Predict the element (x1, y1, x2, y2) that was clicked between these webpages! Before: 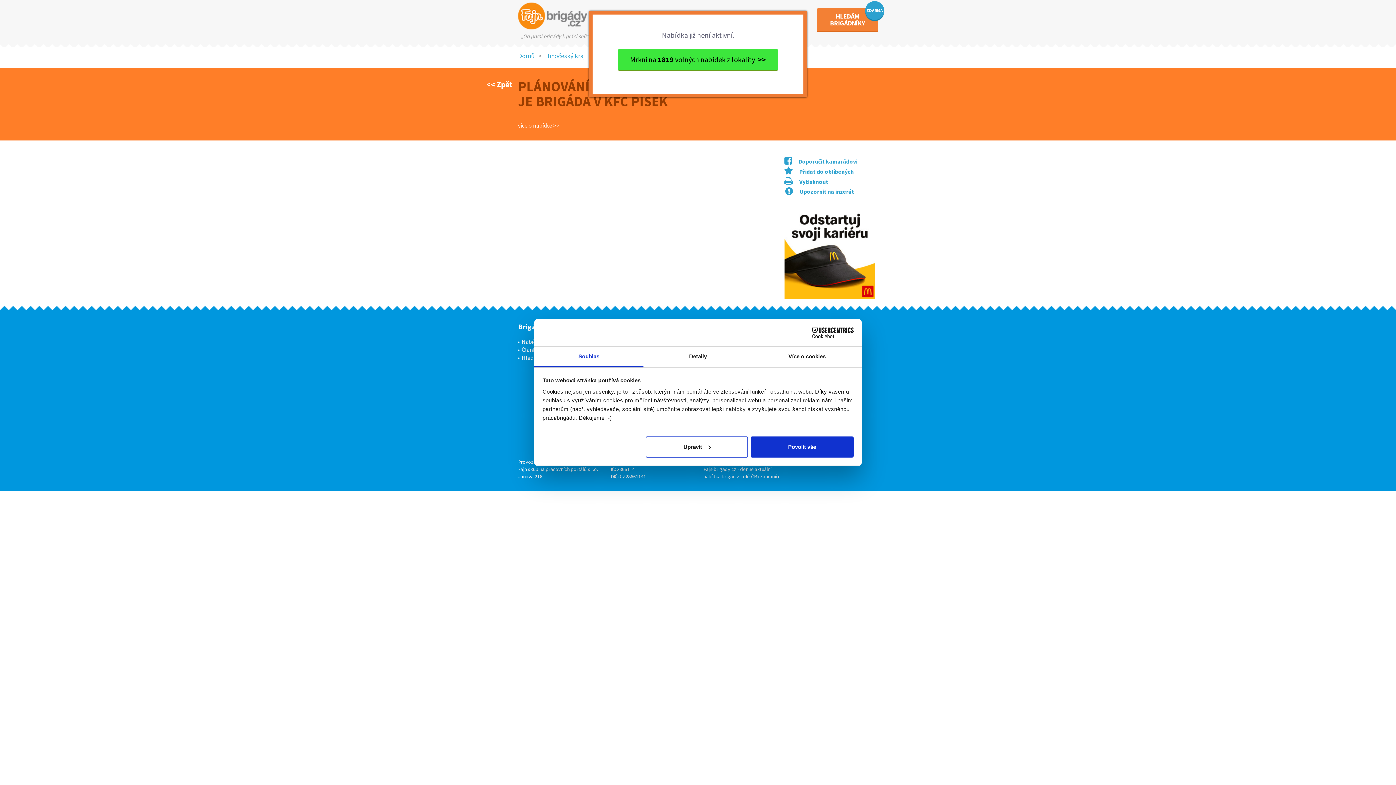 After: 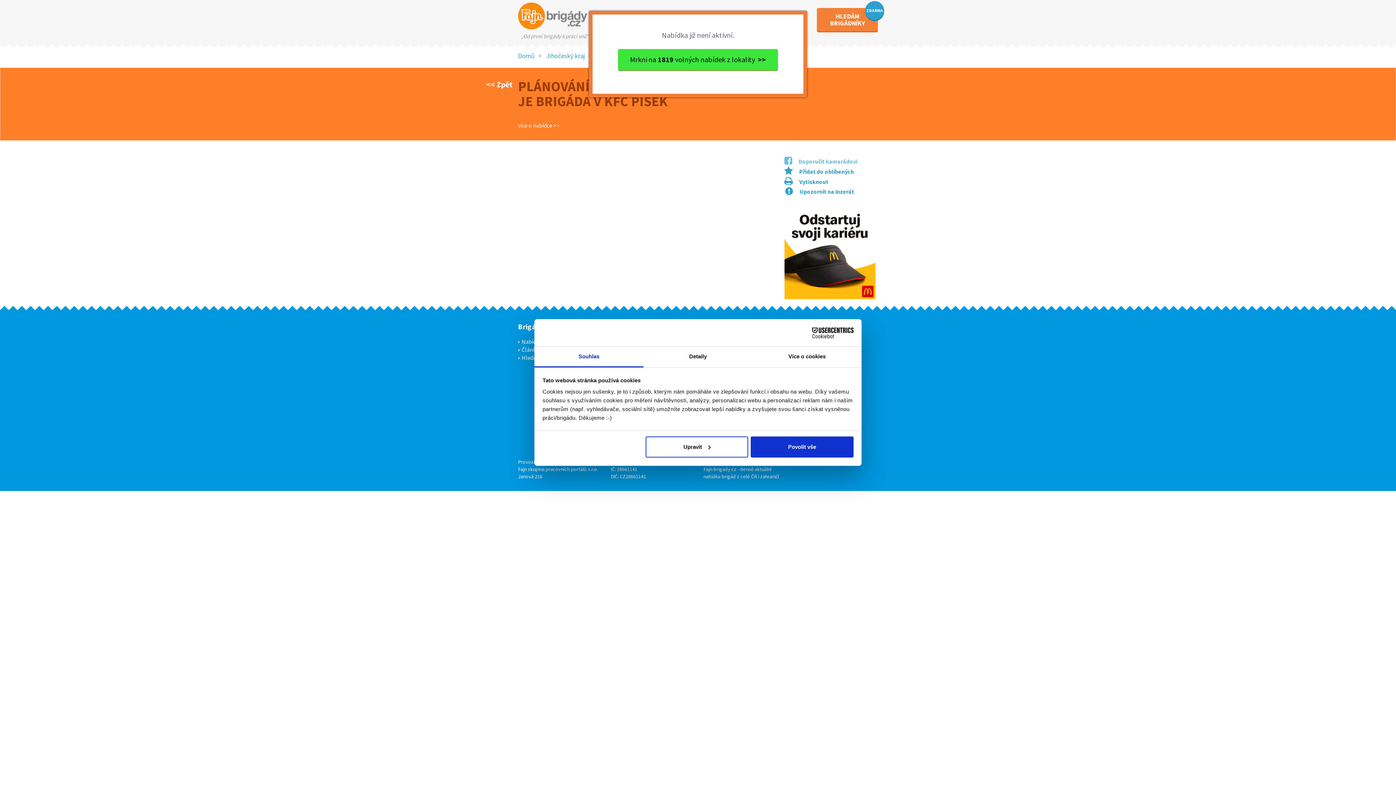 Action: label:  Doporučit kamarádovi bbox: (784, 157, 857, 165)